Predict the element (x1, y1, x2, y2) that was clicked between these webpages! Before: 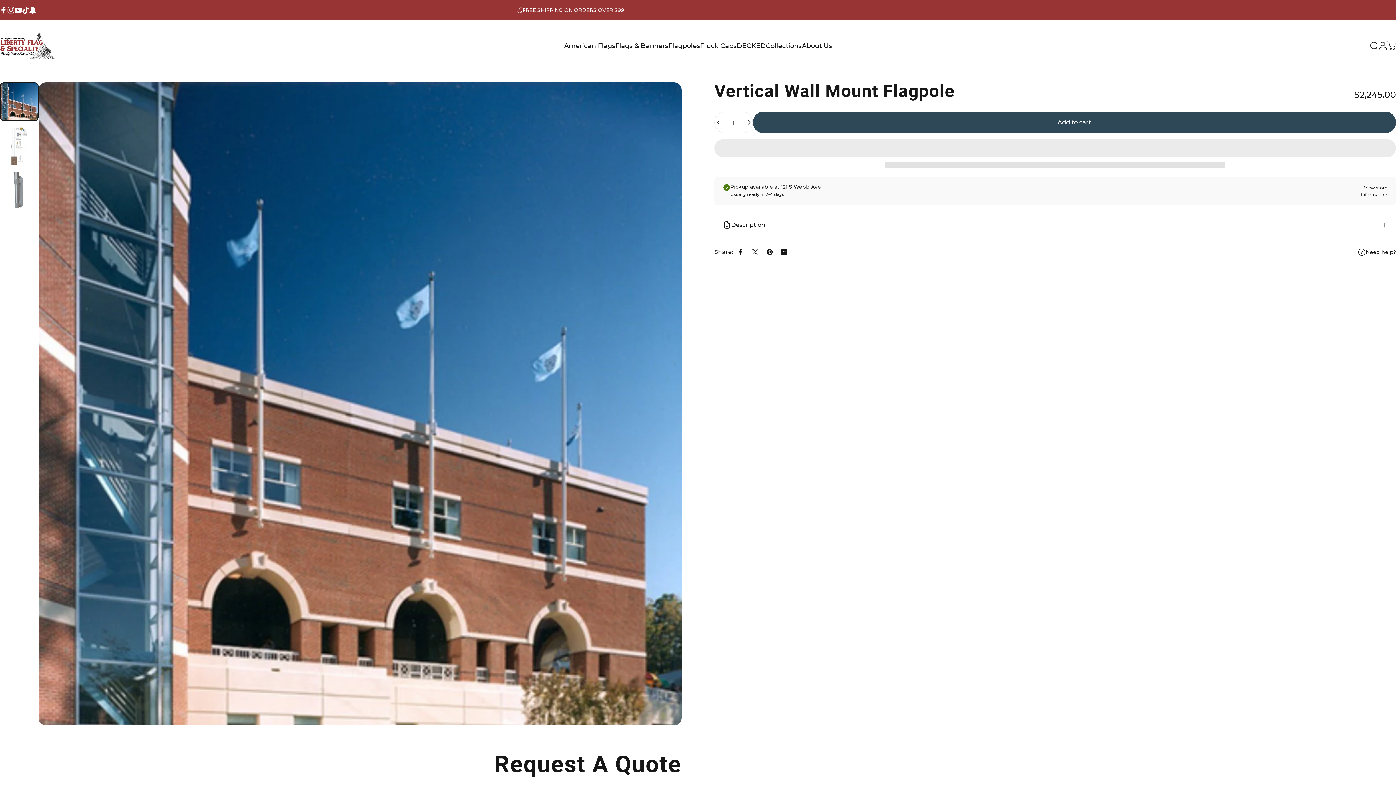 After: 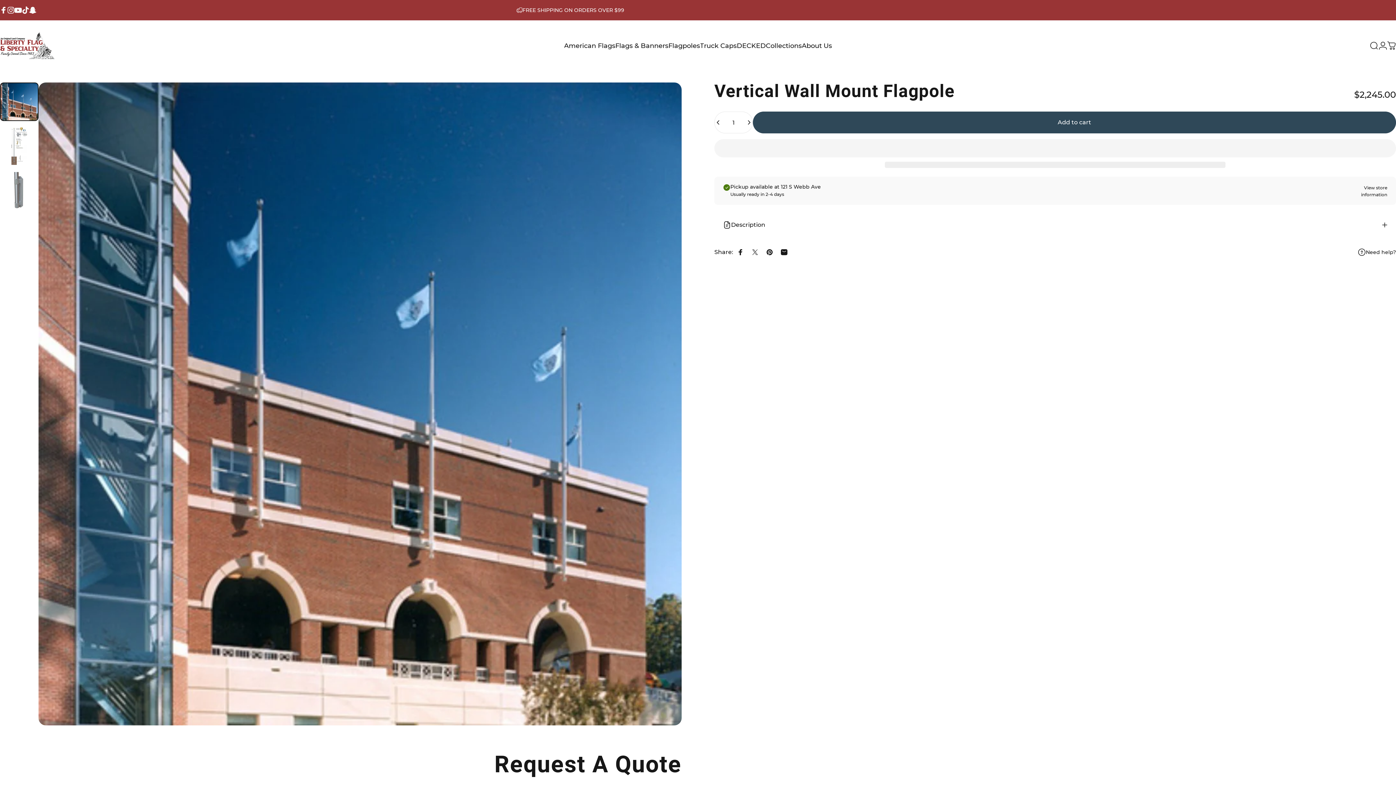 Action: bbox: (748, 245, 762, 259) label: Share on X